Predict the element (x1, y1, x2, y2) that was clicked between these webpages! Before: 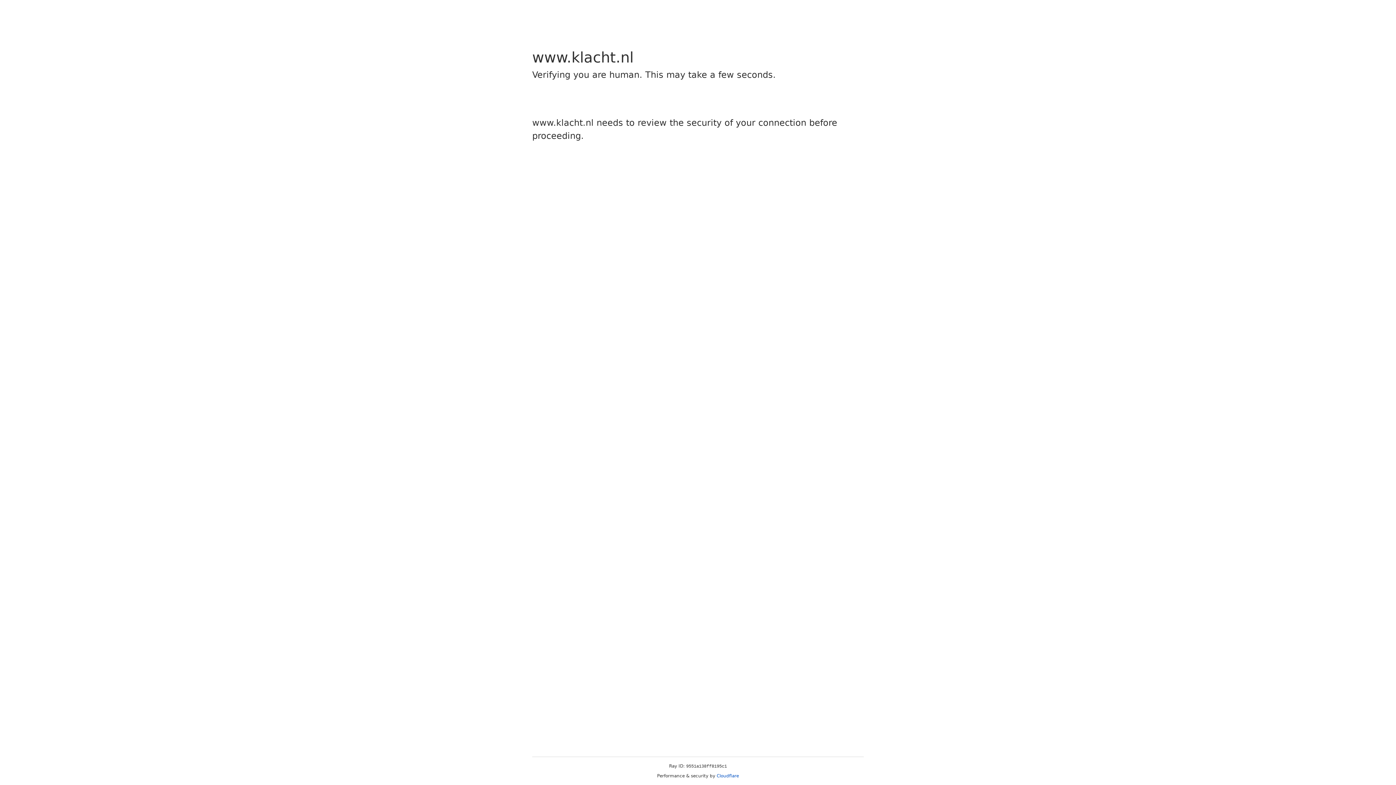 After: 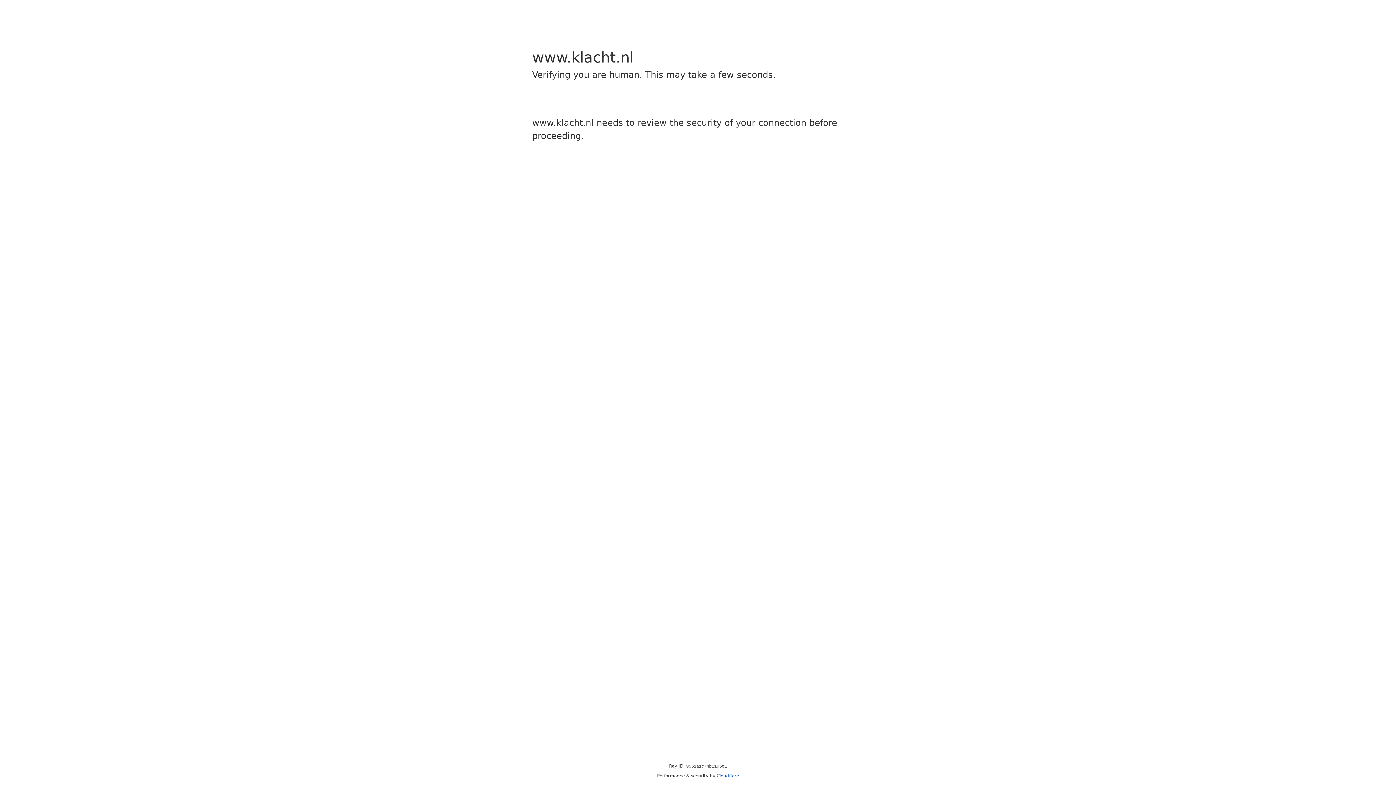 Action: bbox: (716, 773, 739, 778) label: Cloudflare